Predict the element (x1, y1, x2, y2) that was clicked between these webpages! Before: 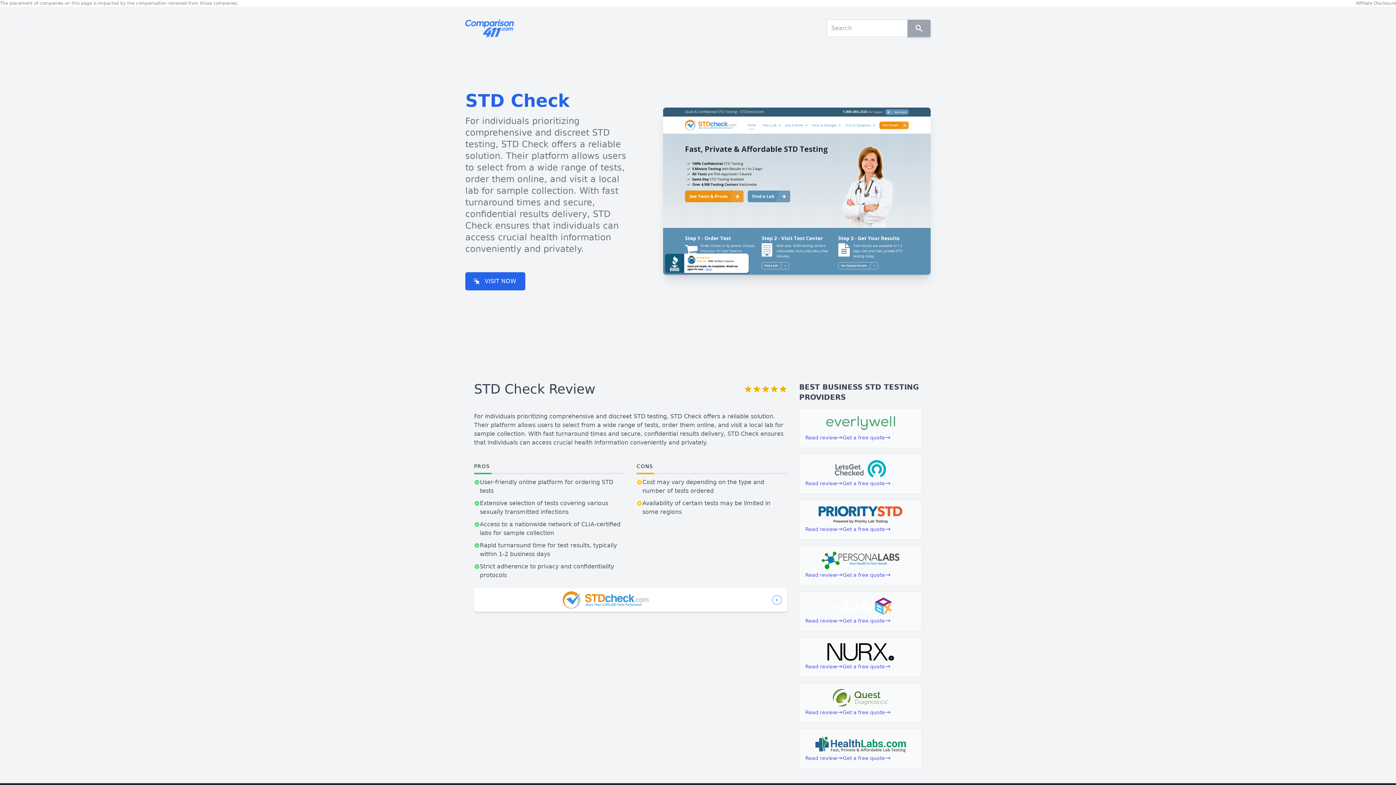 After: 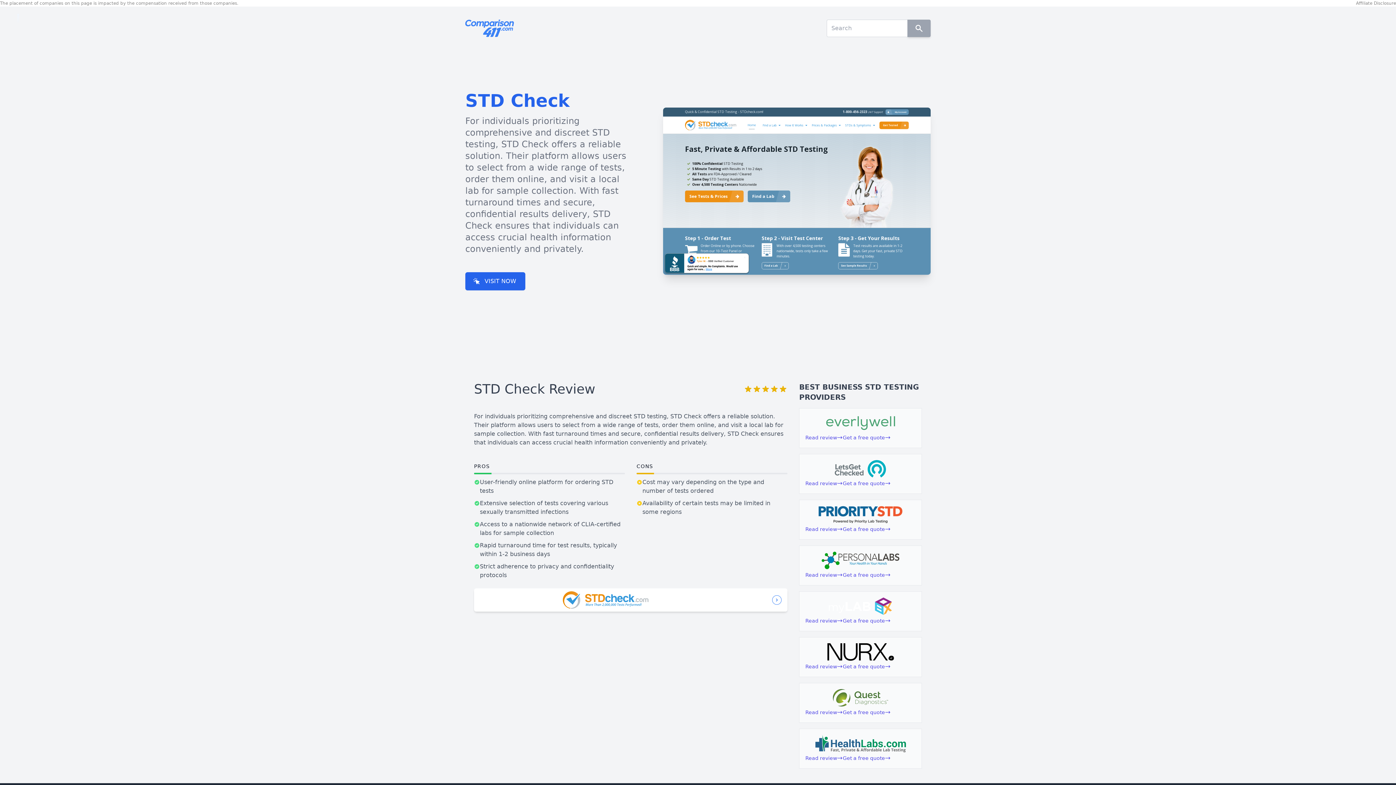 Action: bbox: (474, 588, 787, 612)